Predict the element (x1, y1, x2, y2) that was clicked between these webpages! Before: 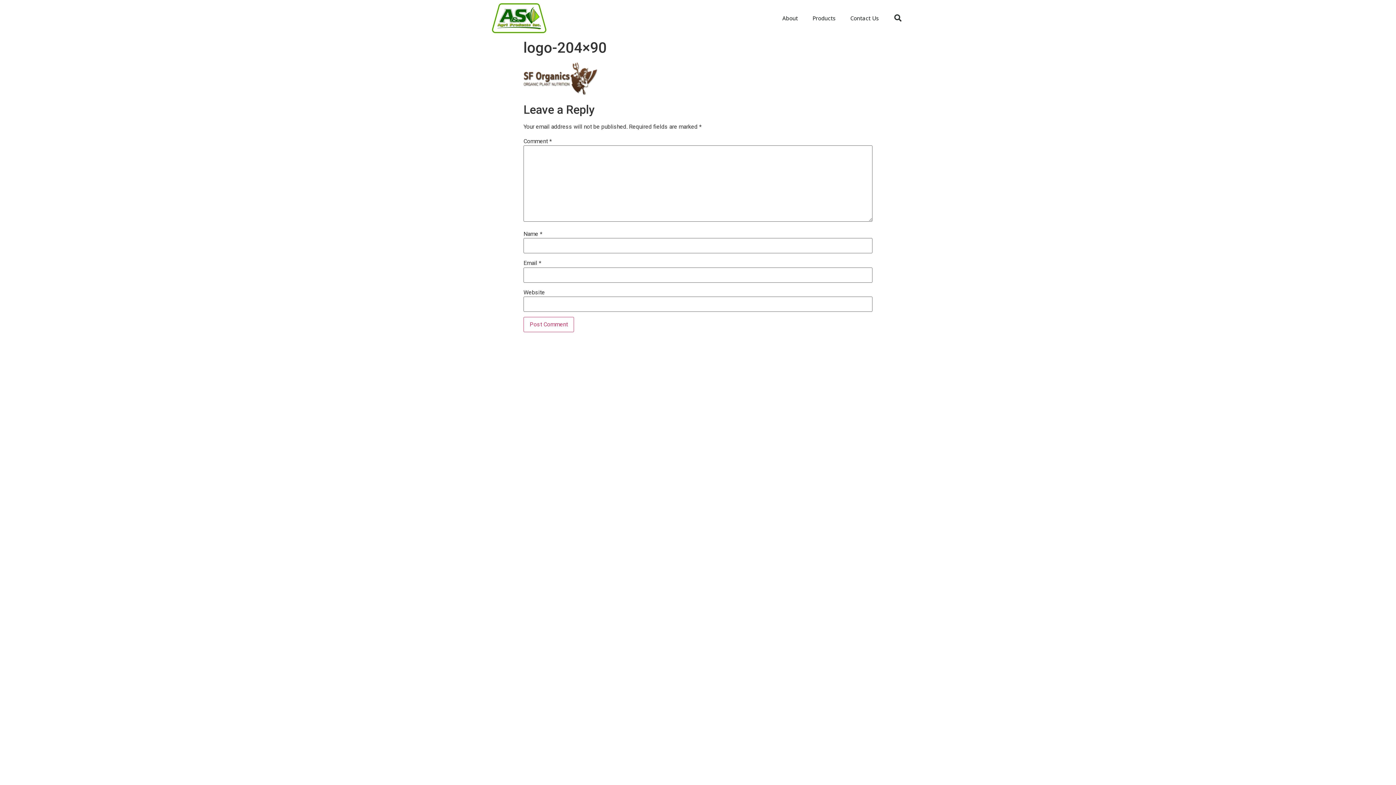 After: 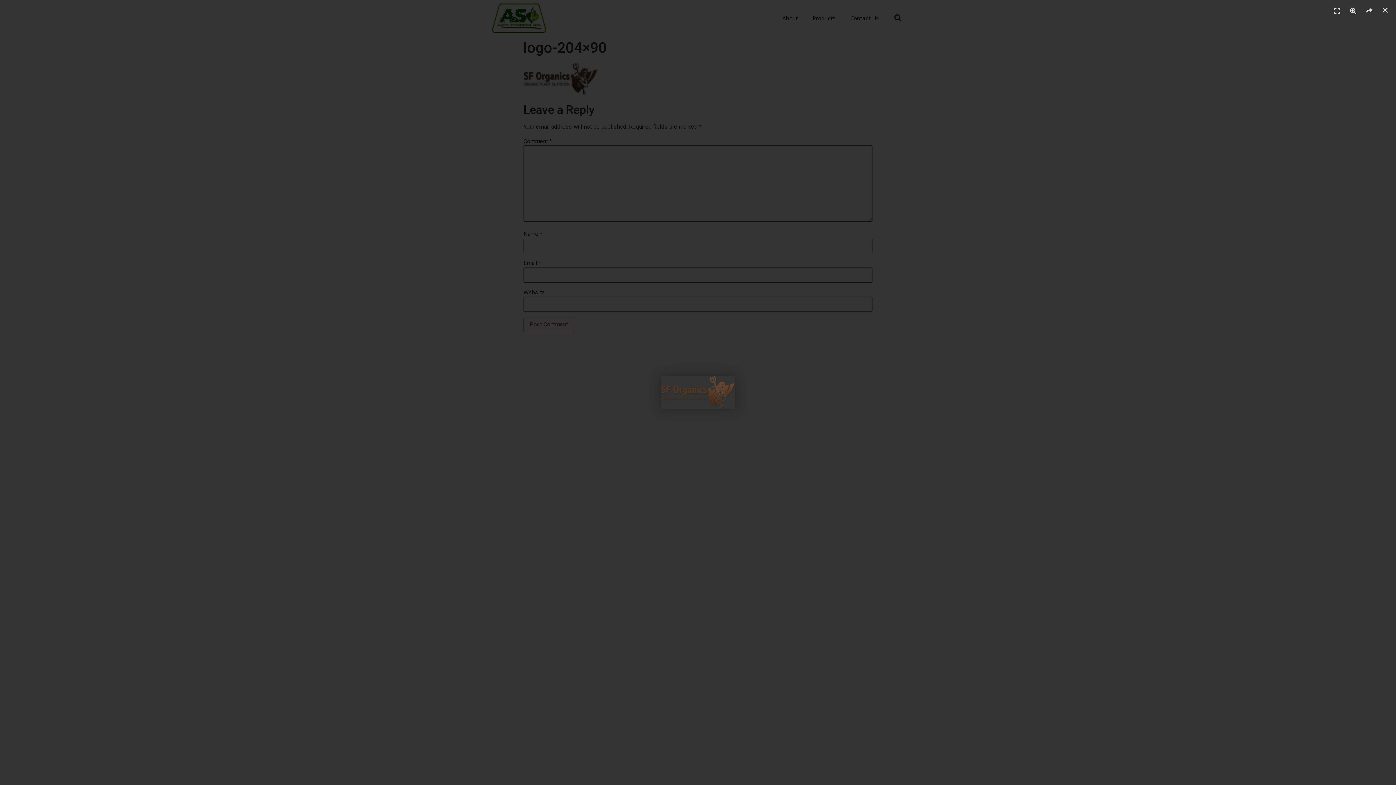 Action: bbox: (523, 89, 597, 96)